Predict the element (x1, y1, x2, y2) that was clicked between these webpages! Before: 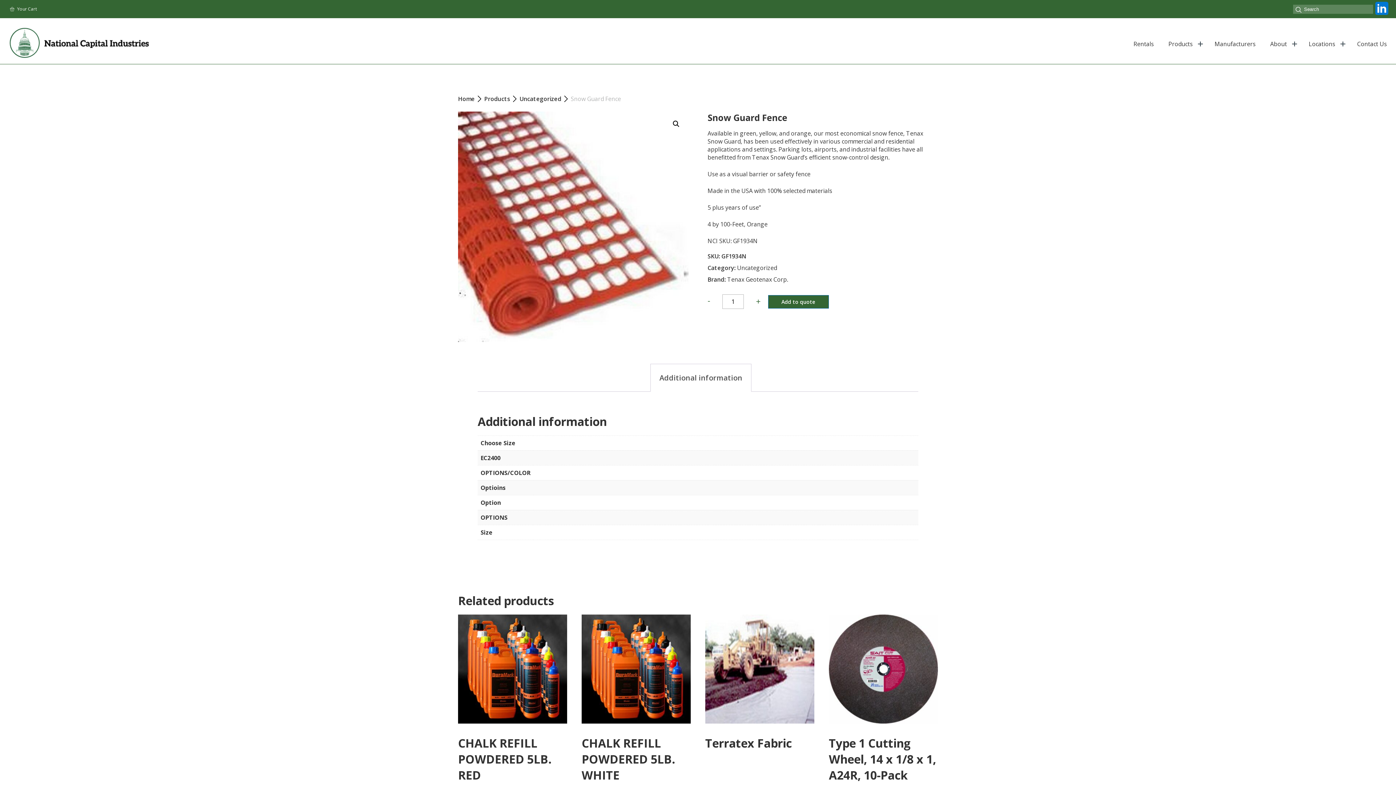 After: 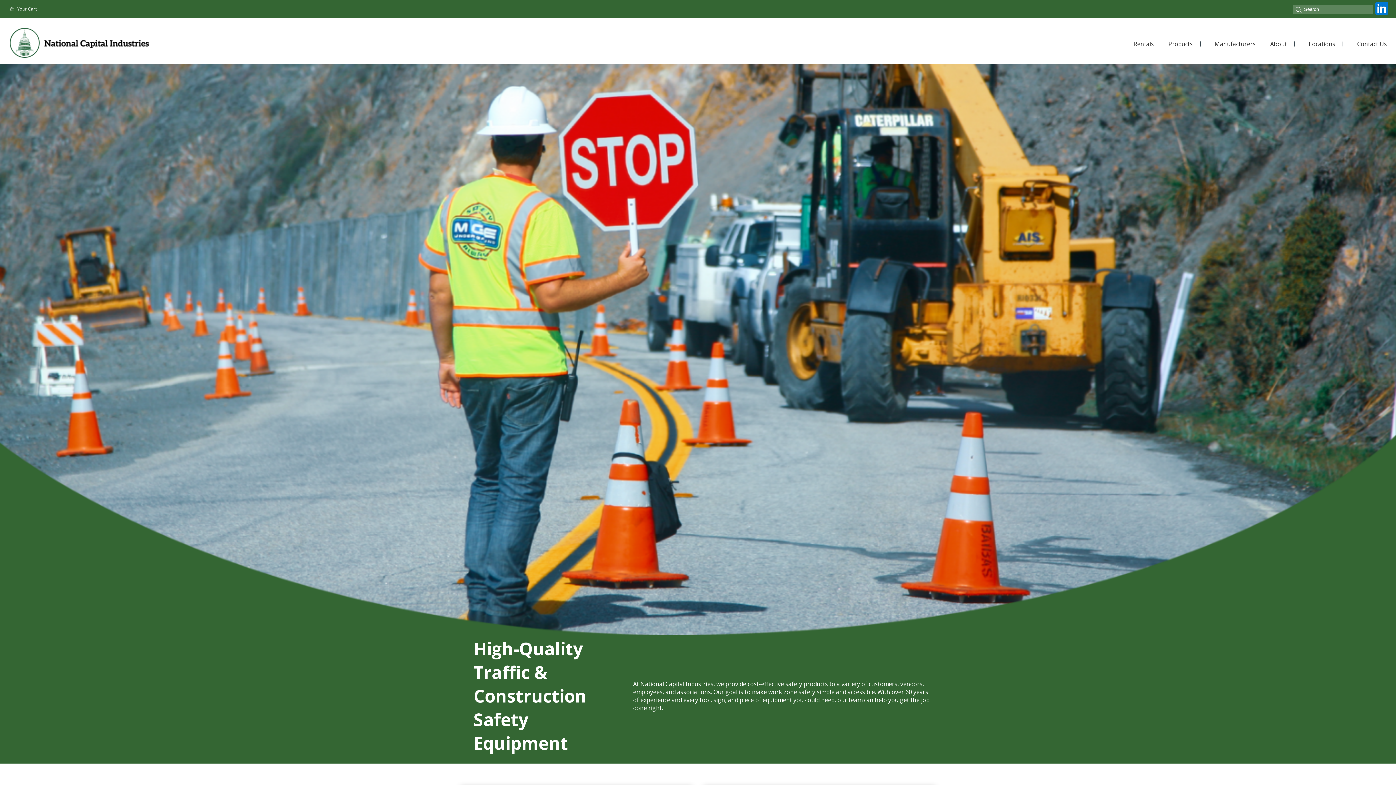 Action: bbox: (9, 52, 153, 60)